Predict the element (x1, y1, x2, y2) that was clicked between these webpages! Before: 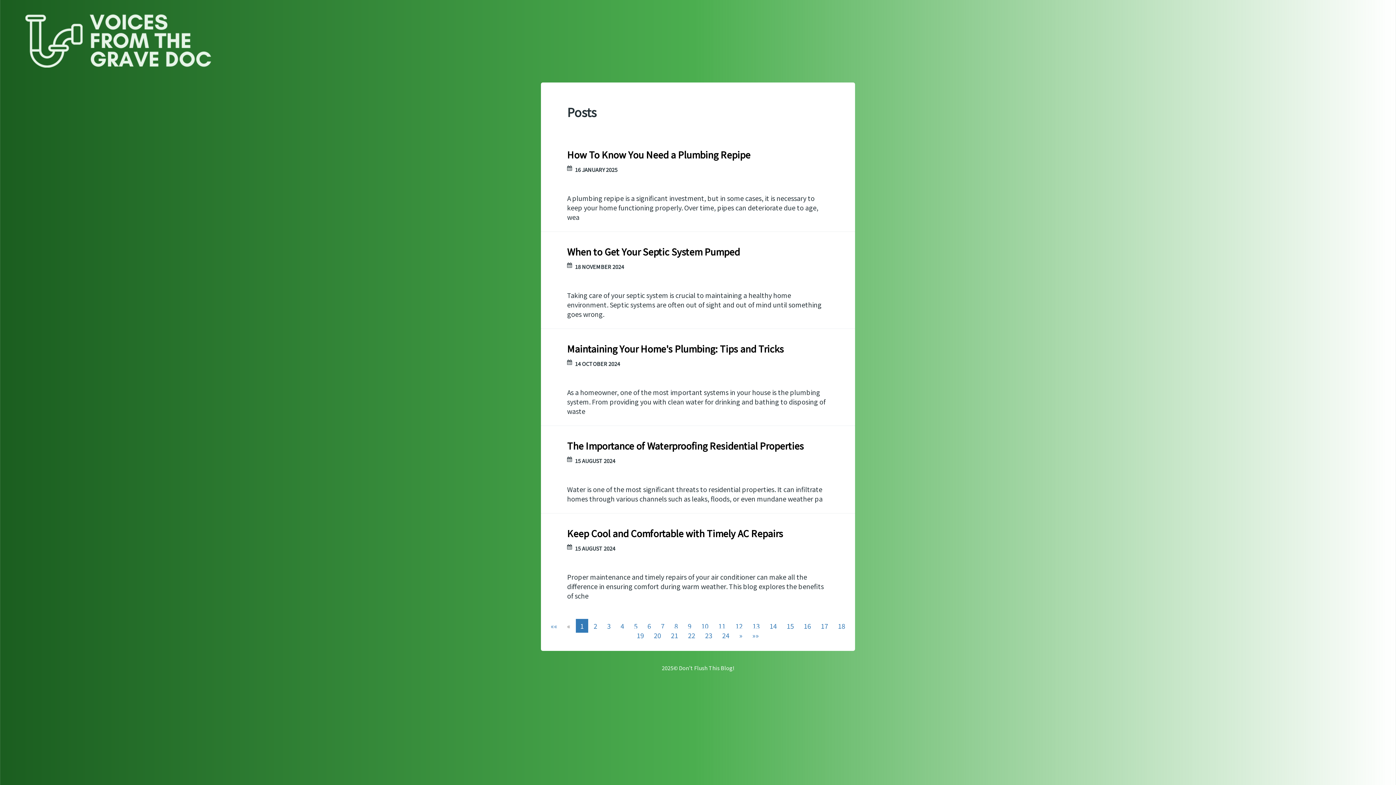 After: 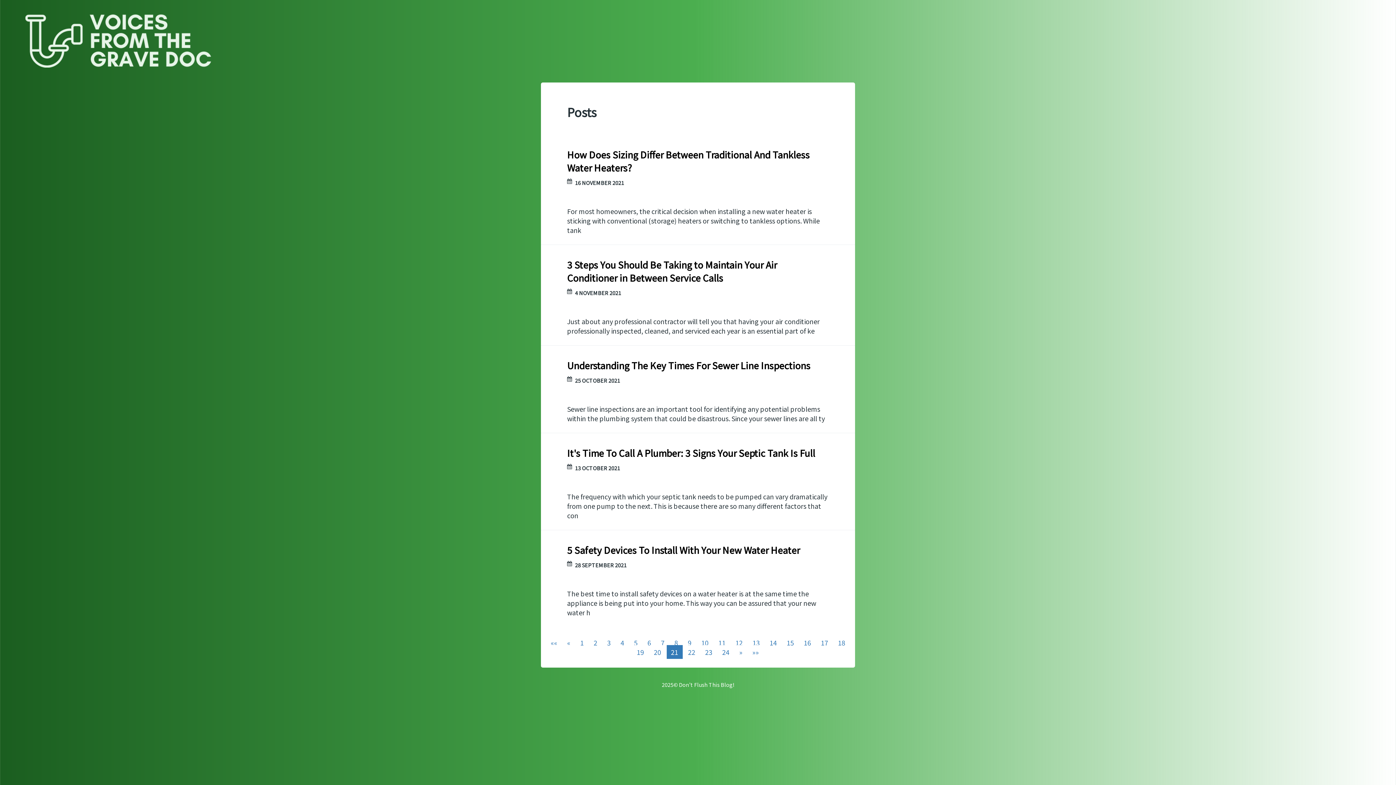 Action: bbox: (666, 628, 682, 642) label: 21